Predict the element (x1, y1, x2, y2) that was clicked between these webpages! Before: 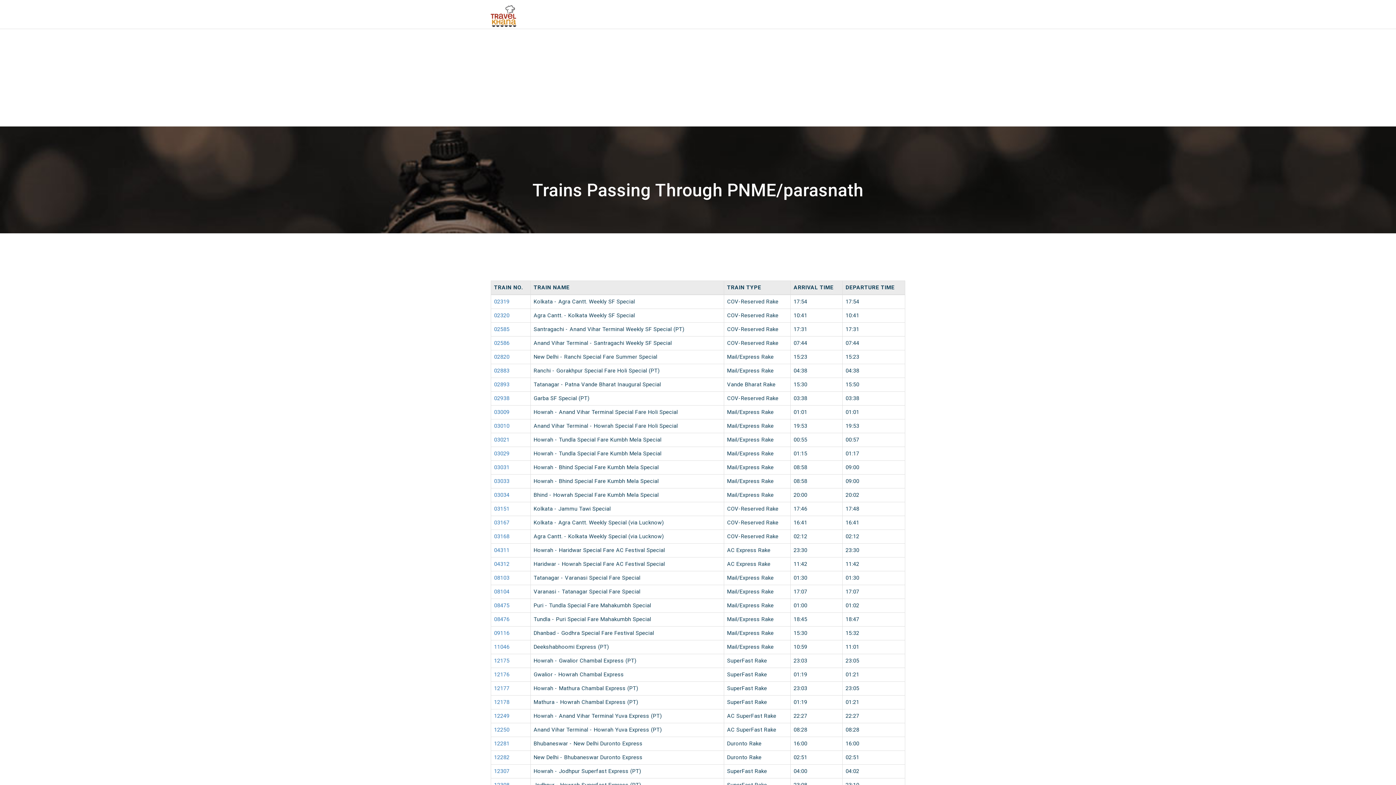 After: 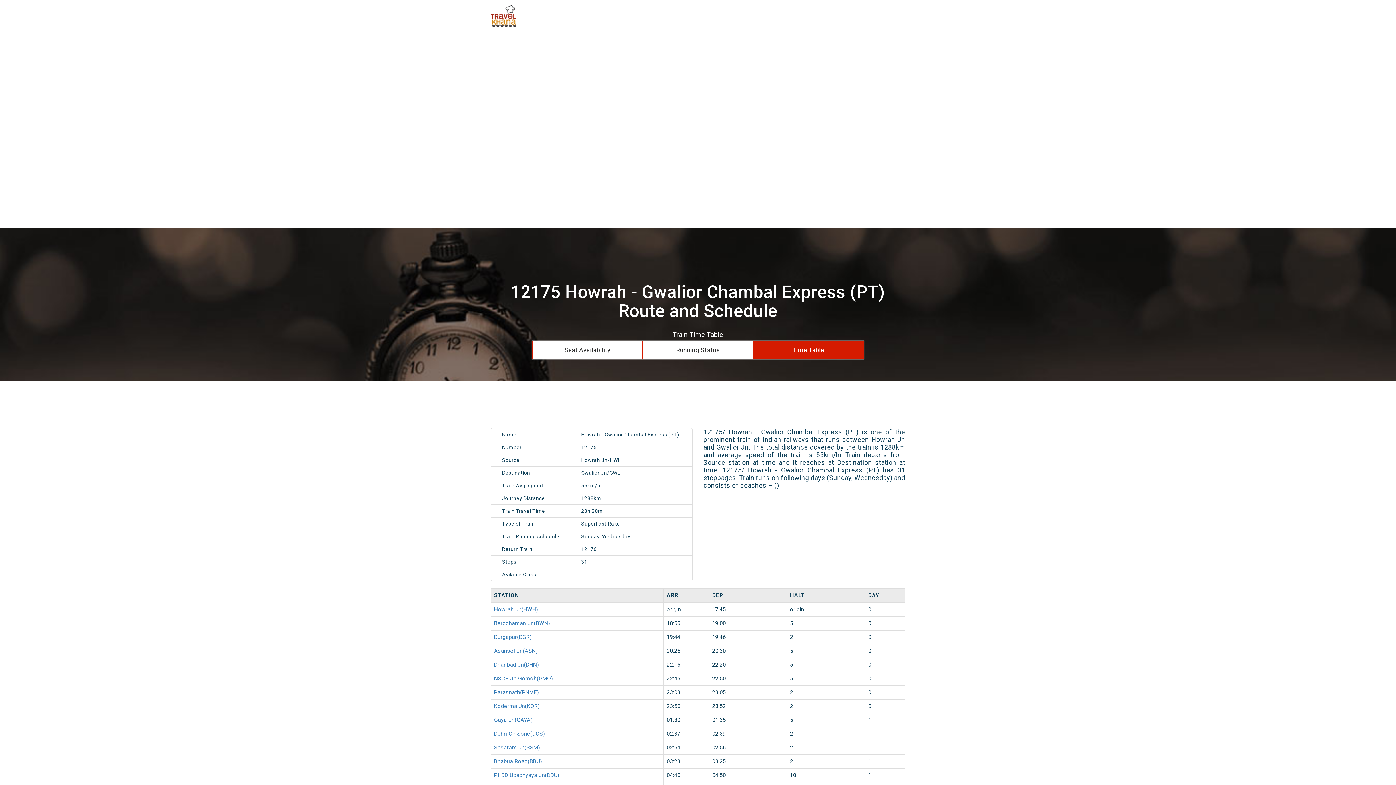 Action: label: 12175 bbox: (494, 657, 509, 664)